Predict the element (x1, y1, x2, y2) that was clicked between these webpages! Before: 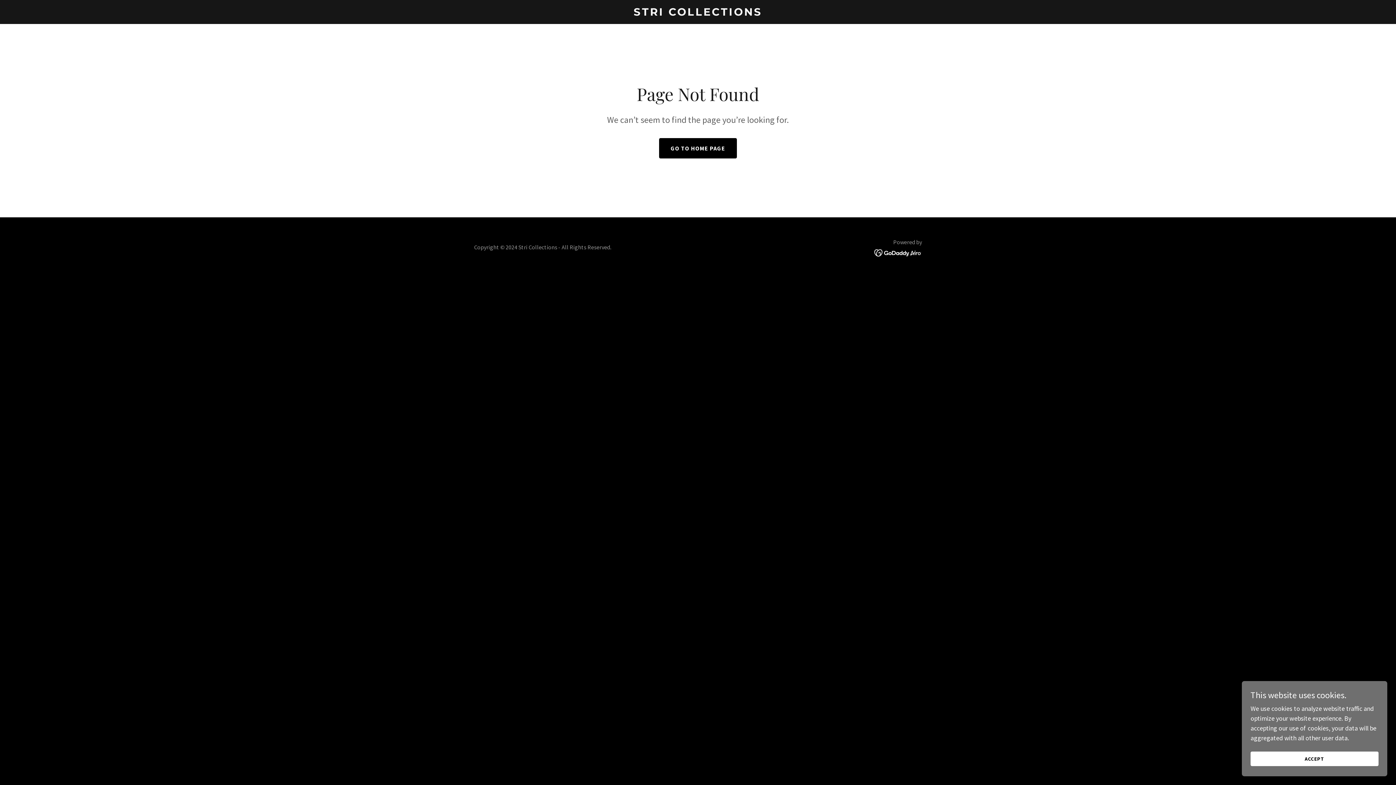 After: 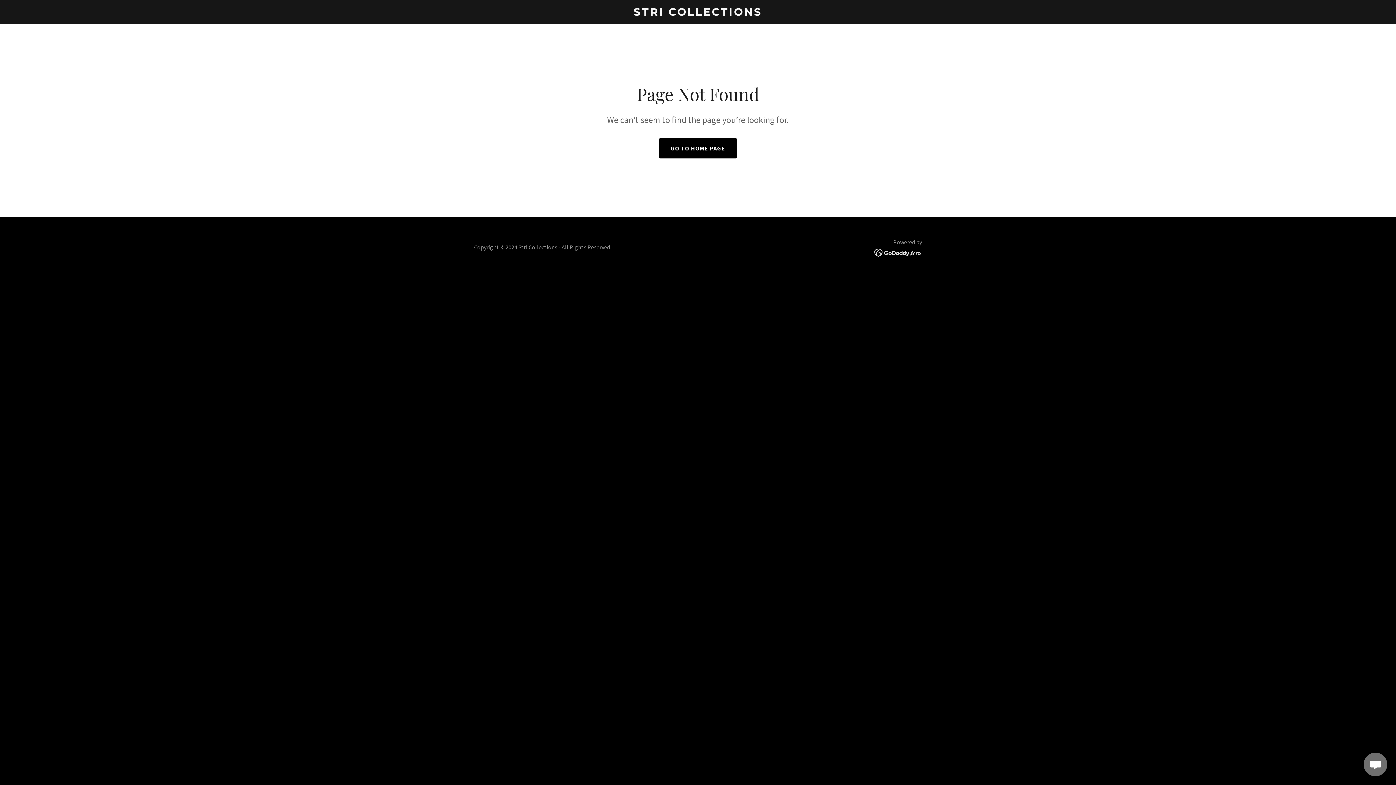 Action: bbox: (1250, 752, 1378, 766) label: ACCEPT